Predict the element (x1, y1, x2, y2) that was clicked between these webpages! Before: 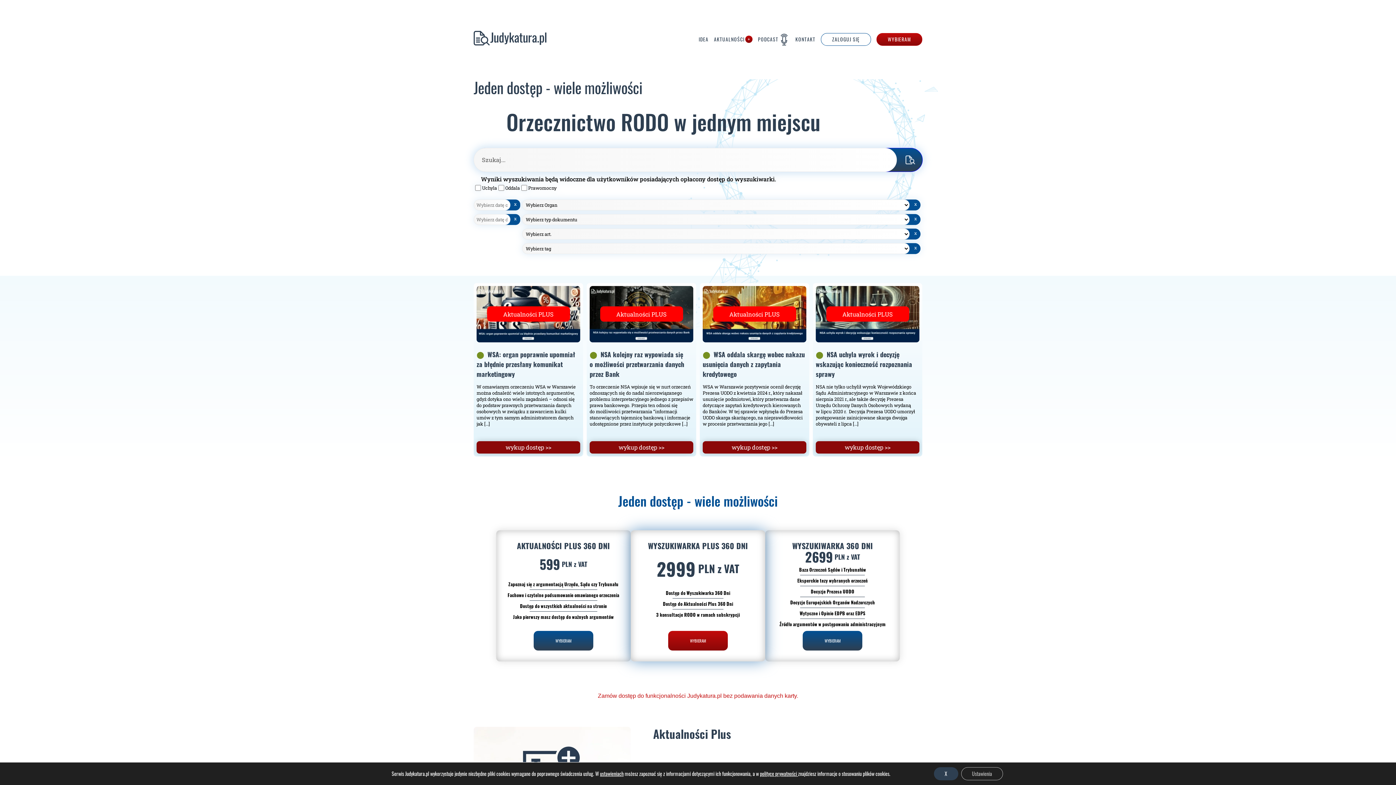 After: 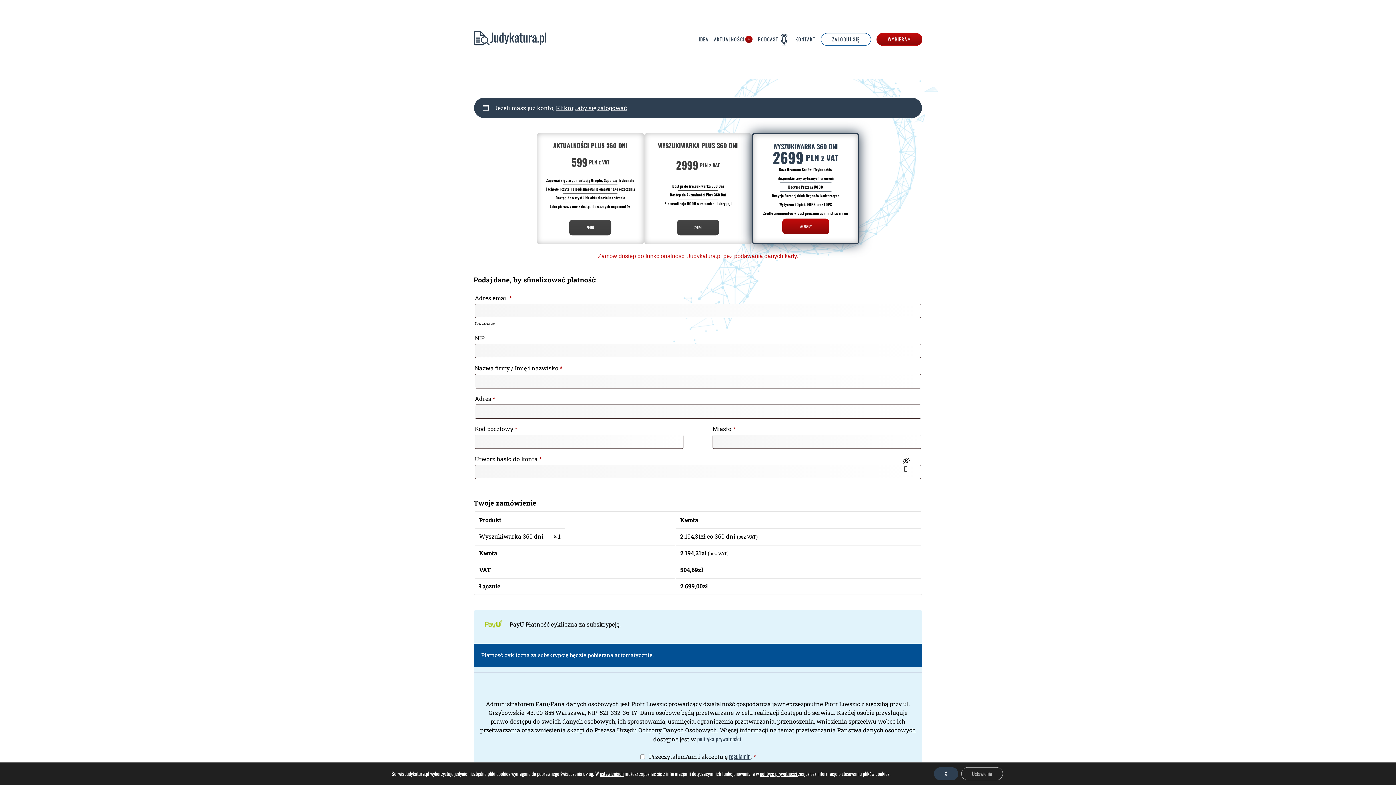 Action: label: WYBIERAM bbox: (876, 33, 922, 45)